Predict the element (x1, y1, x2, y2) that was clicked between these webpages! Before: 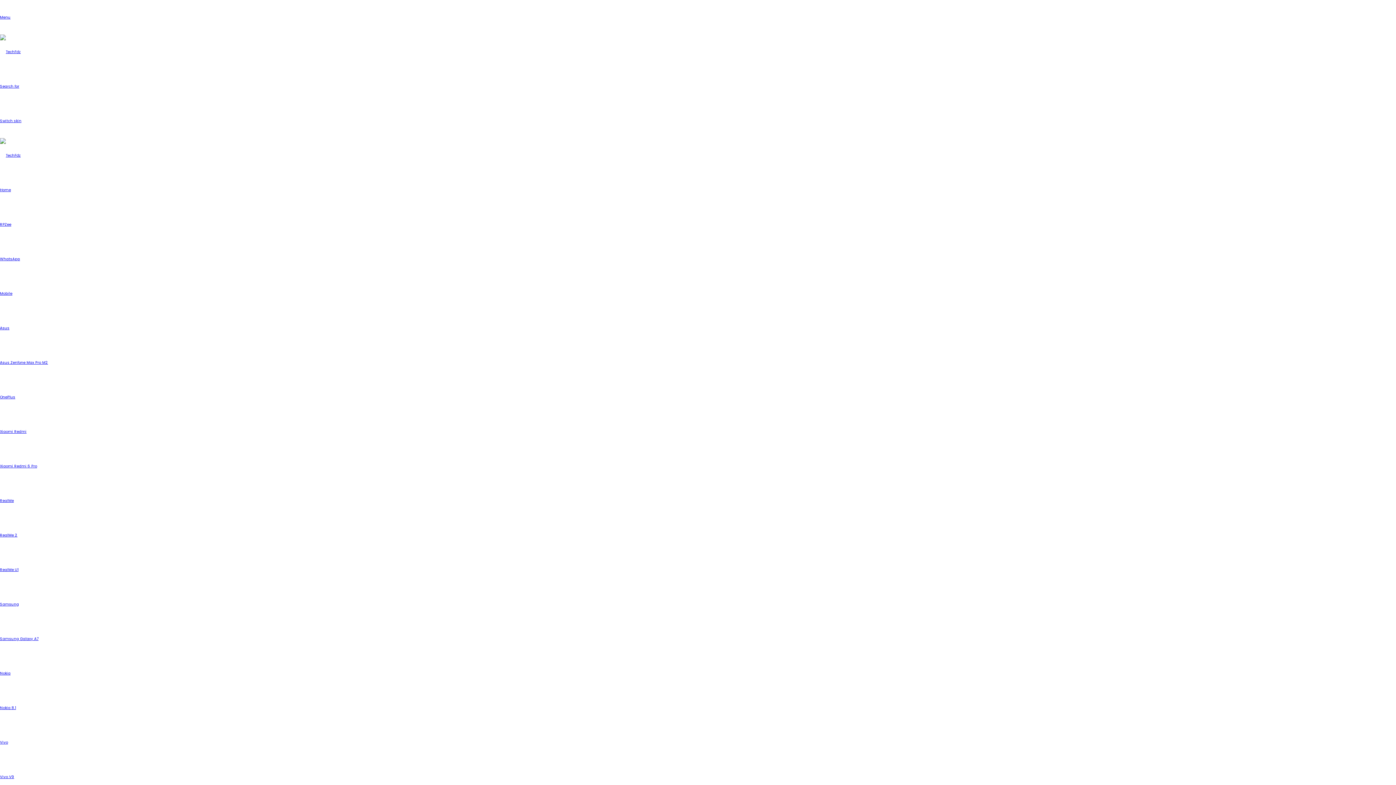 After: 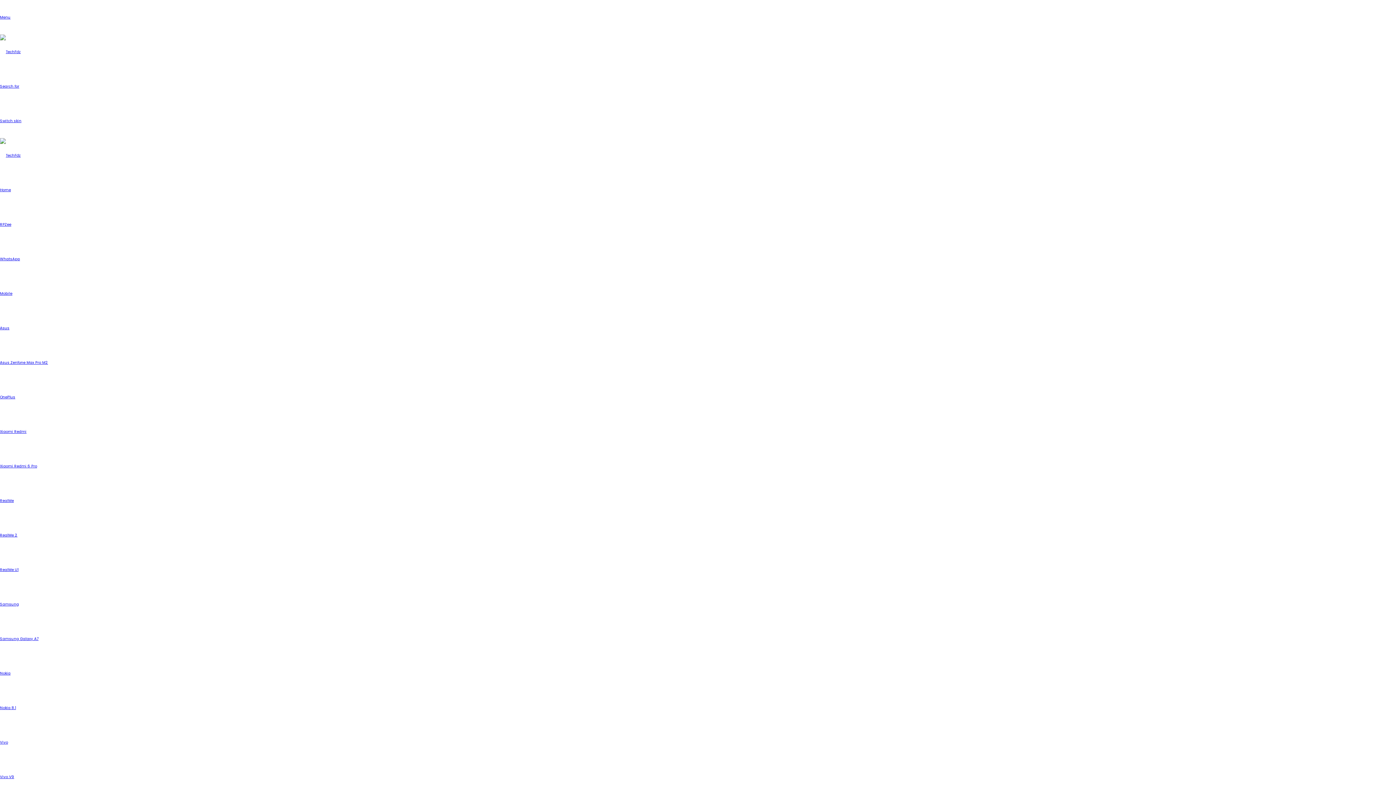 Action: label: Vivo V9 bbox: (0, 774, 14, 780)